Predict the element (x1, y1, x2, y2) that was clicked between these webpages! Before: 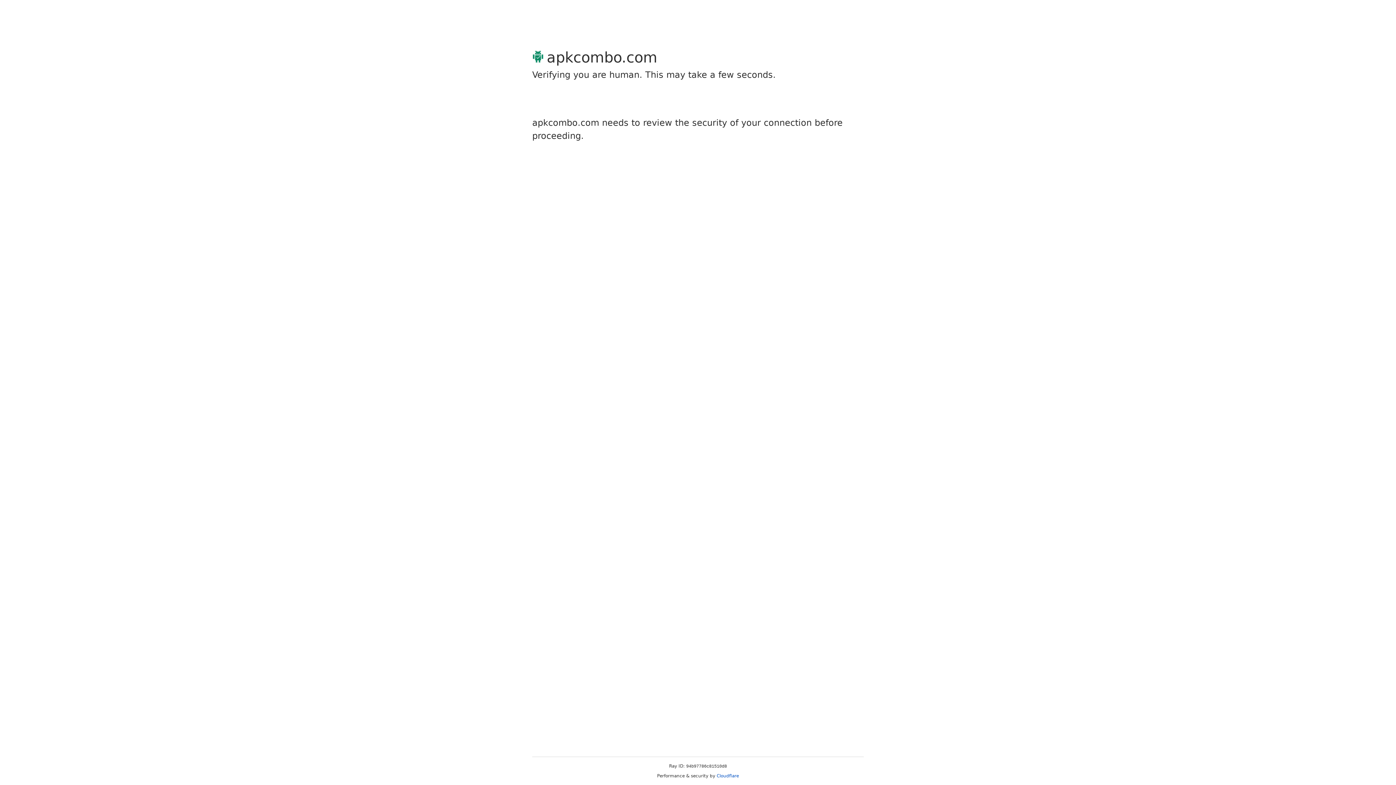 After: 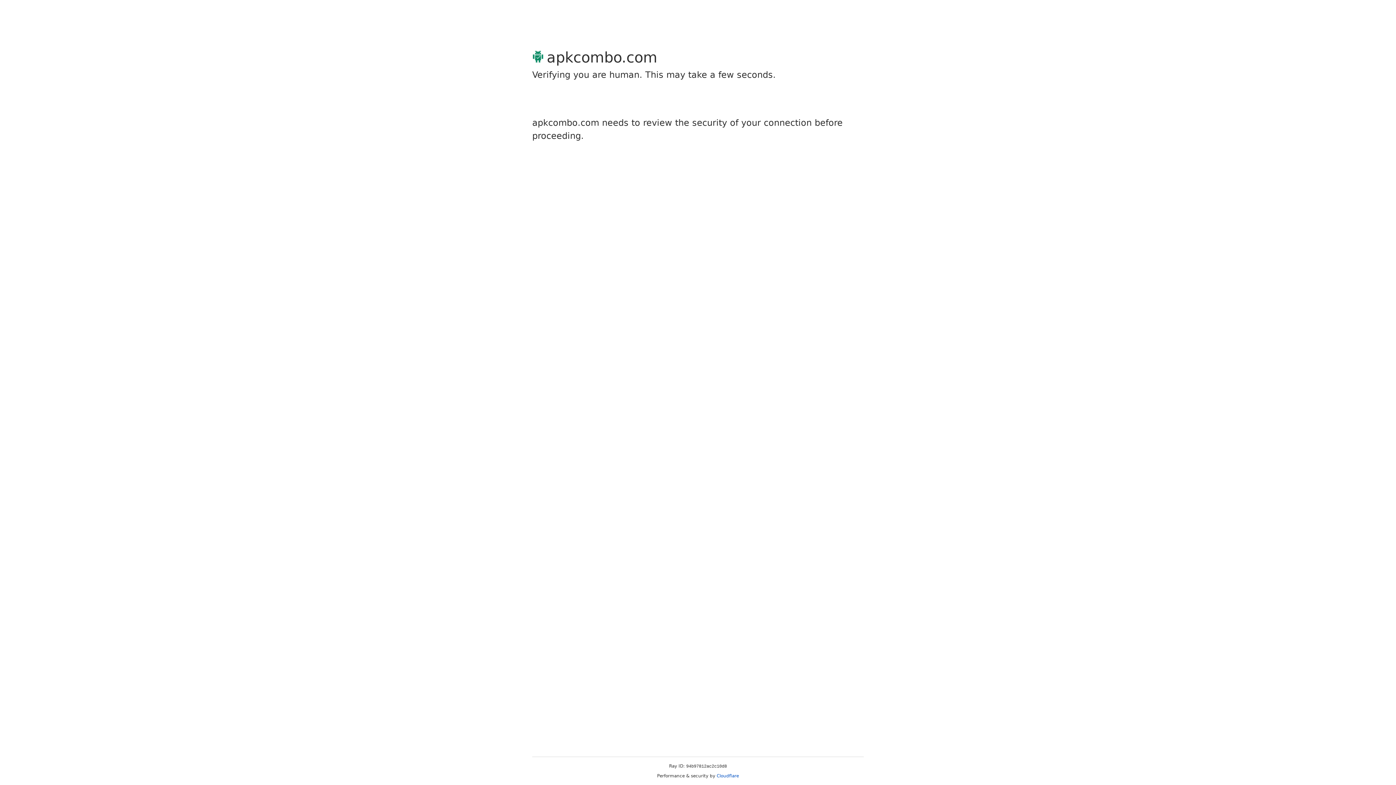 Action: label: Cloudflare bbox: (716, 773, 739, 778)